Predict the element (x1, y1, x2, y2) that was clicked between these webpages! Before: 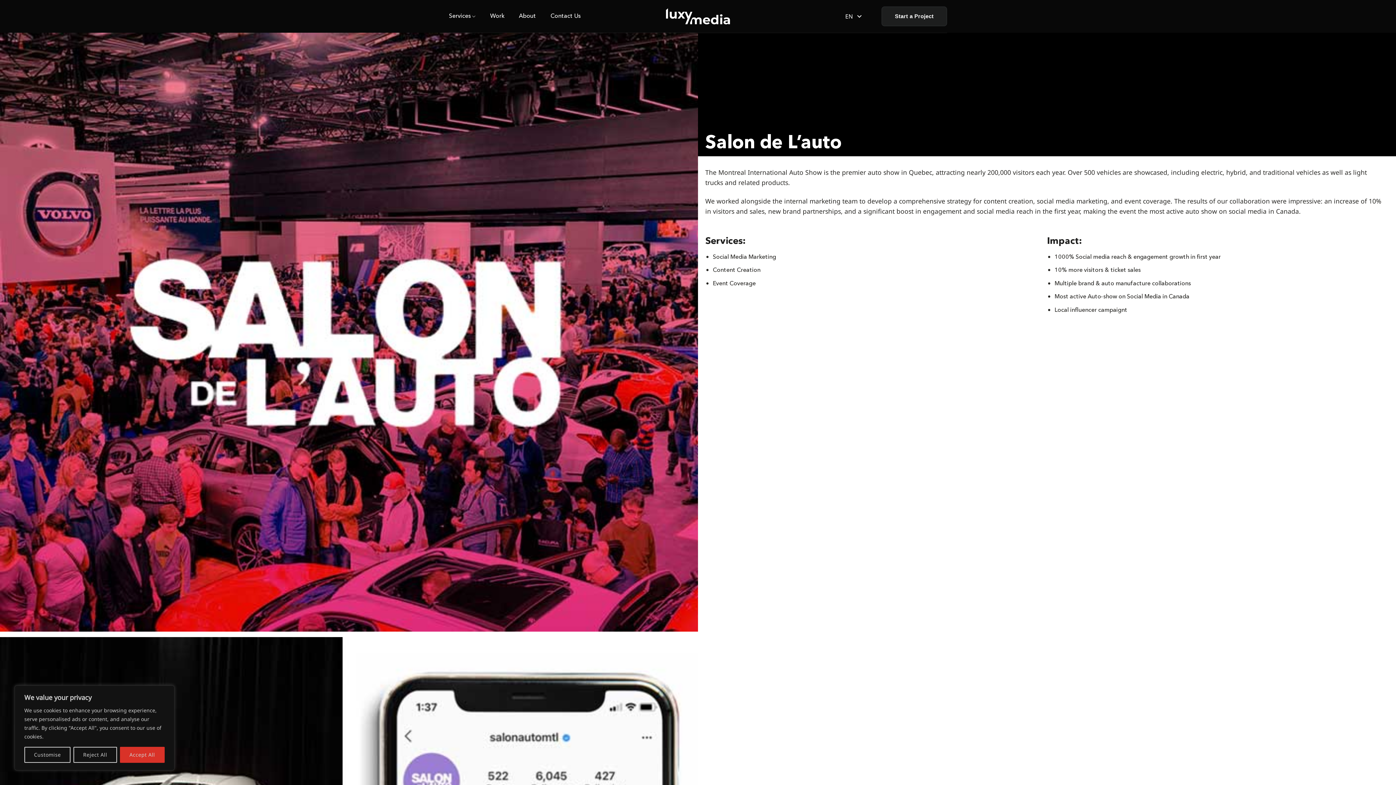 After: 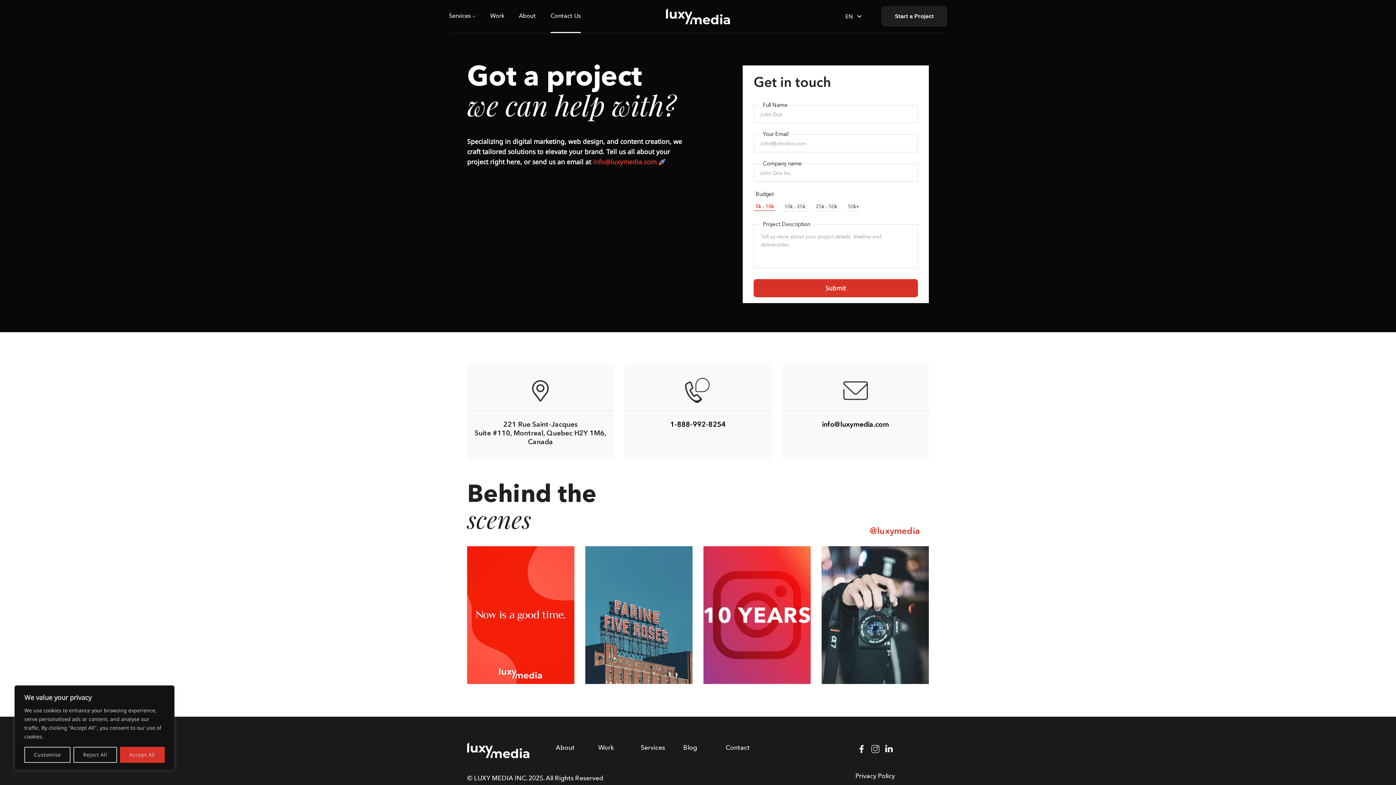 Action: bbox: (550, 8, 580, 24) label: Contact Us